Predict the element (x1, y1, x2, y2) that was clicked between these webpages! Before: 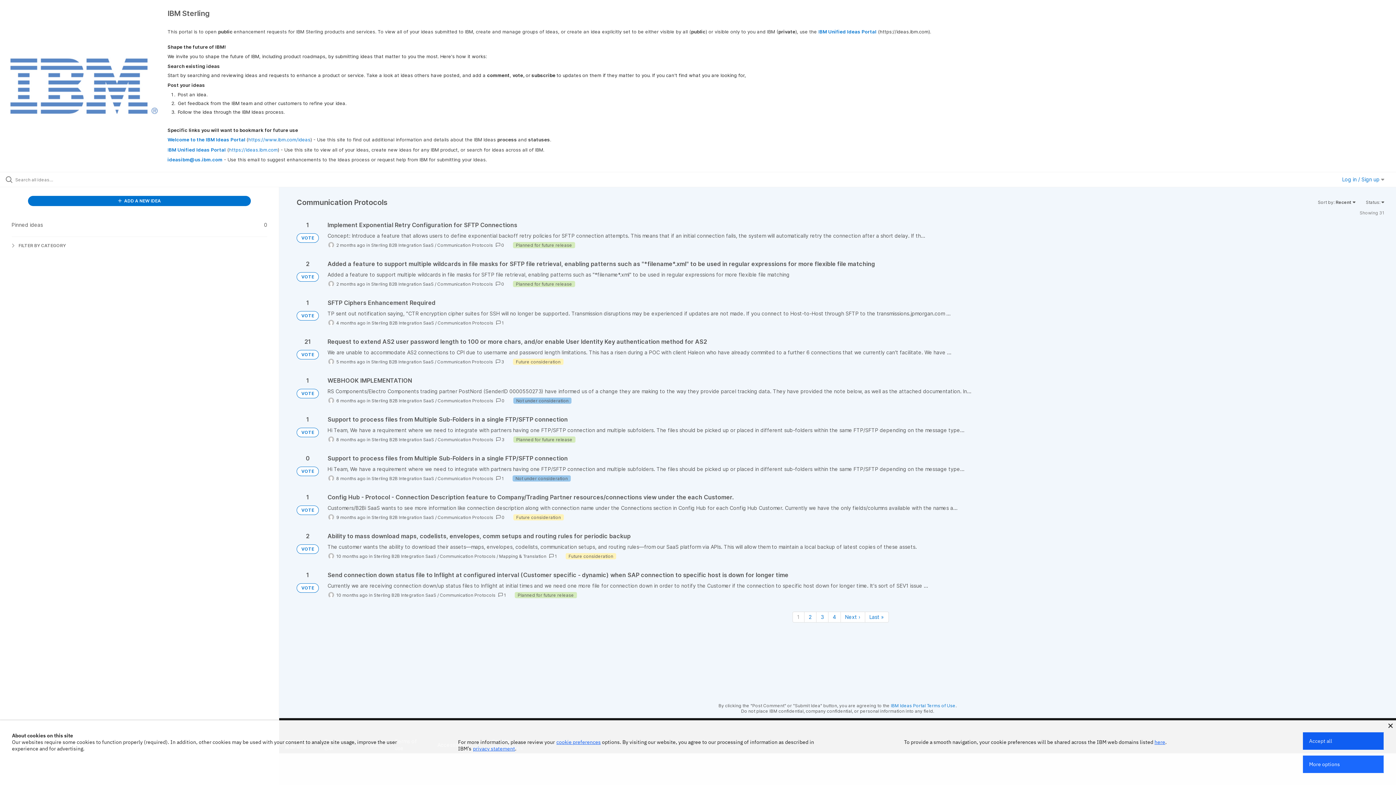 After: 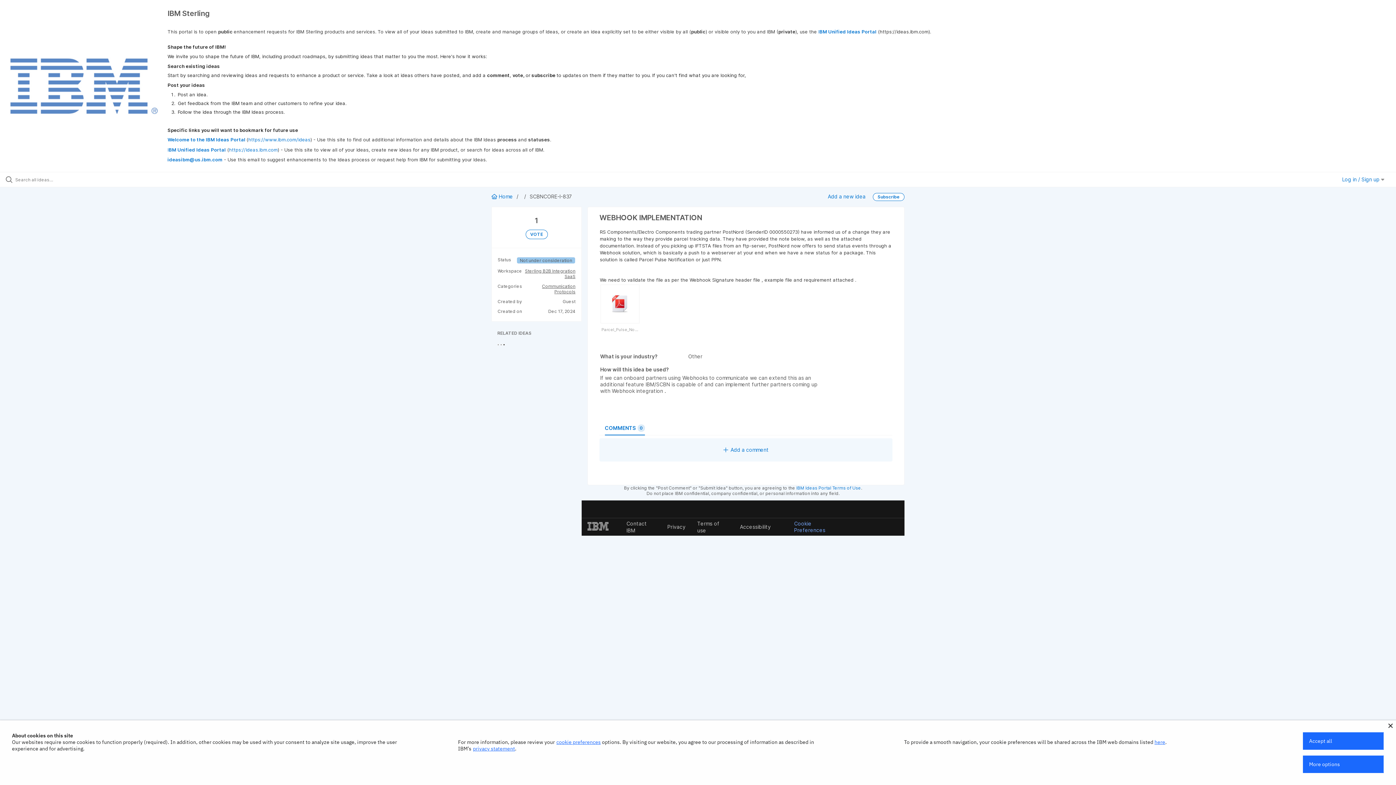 Action: bbox: (327, 377, 1384, 404)